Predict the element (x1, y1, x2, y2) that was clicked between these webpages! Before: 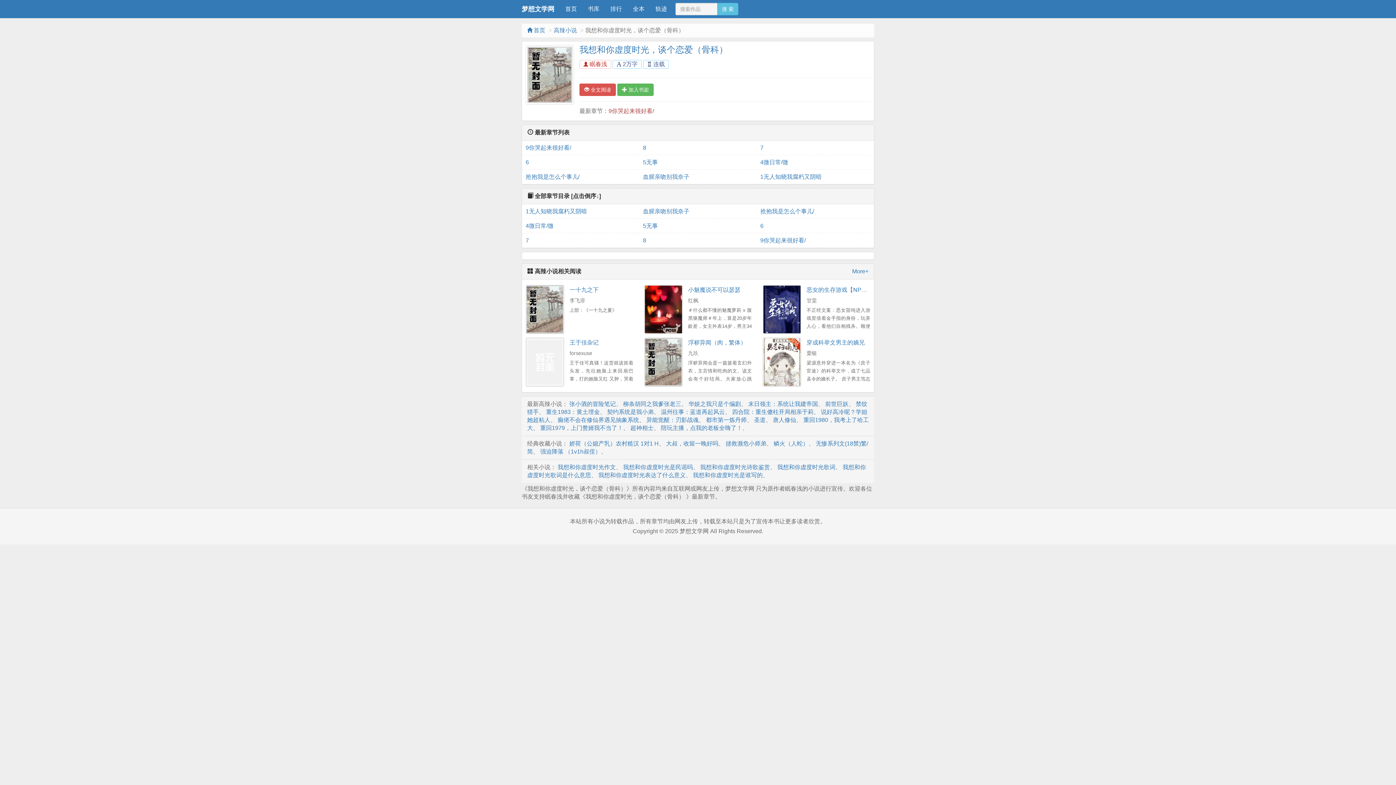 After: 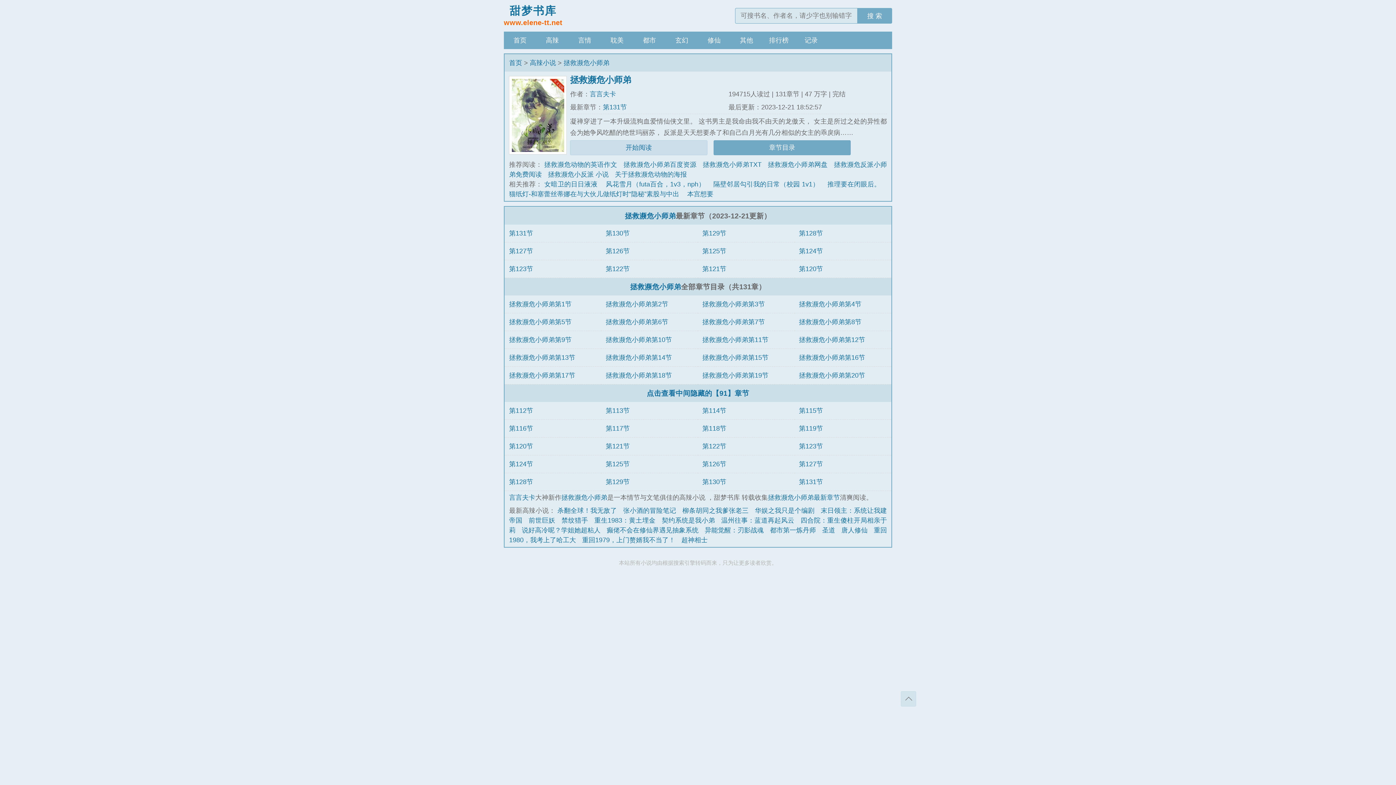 Action: bbox: (725, 440, 766, 446) label: 拯救濒危小师弟